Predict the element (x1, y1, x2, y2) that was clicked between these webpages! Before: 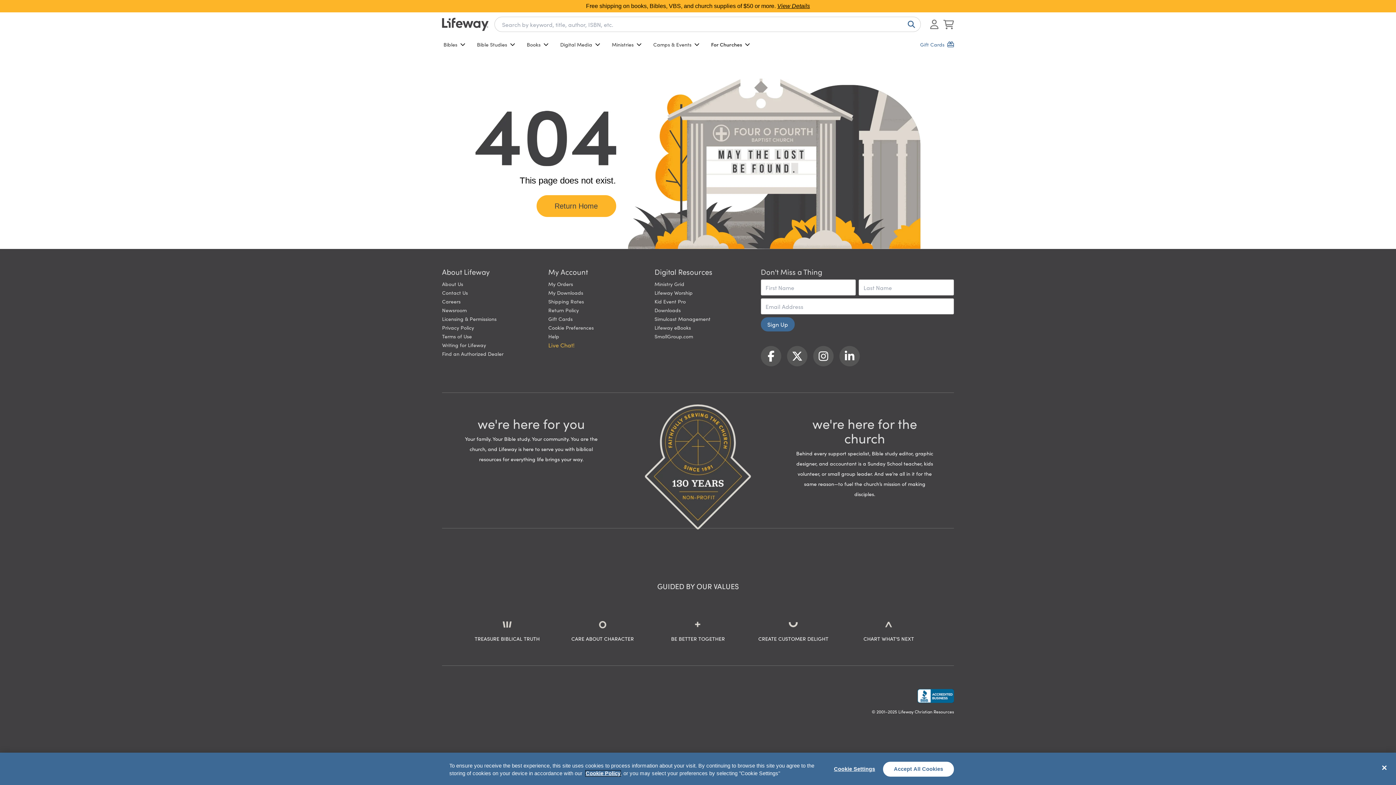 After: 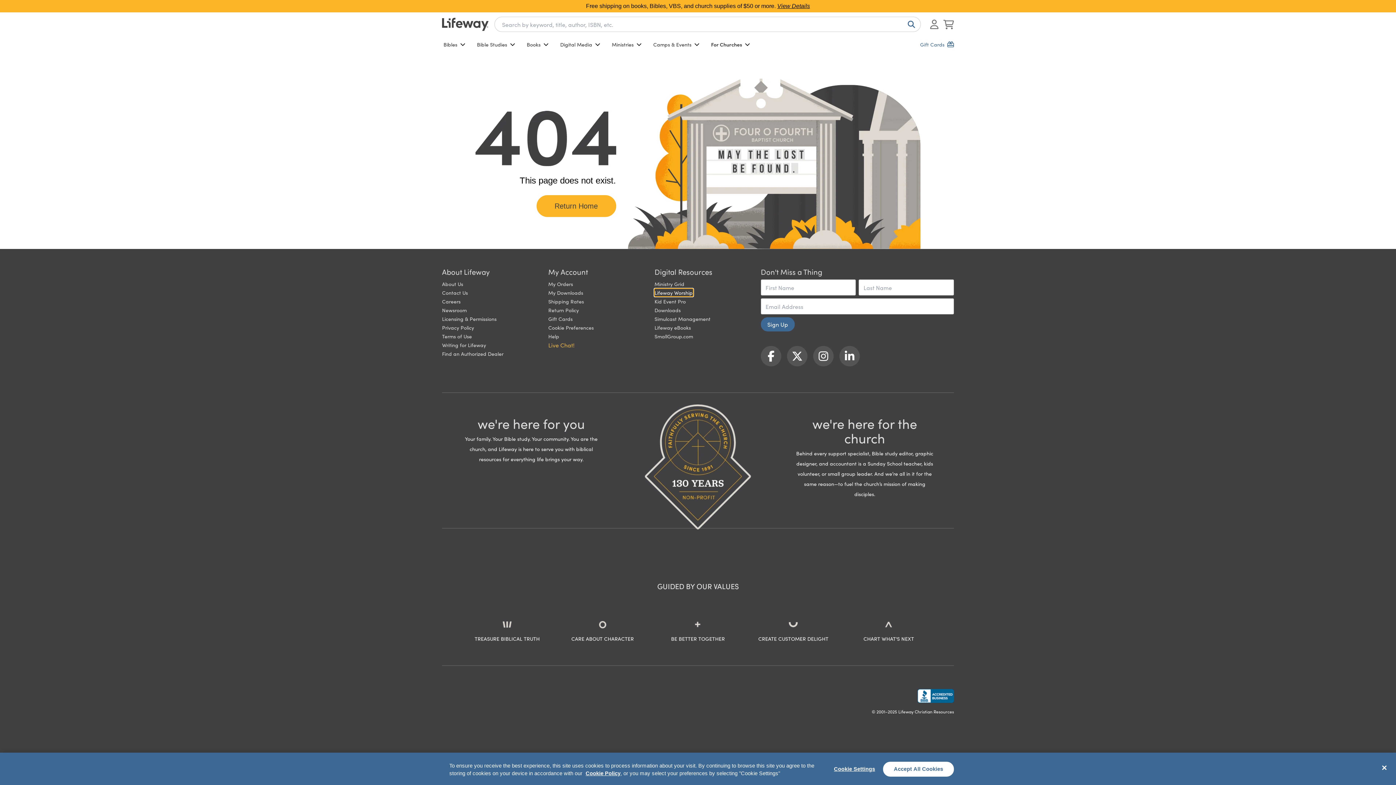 Action: label: Lifeway Worship bbox: (654, 289, 692, 296)